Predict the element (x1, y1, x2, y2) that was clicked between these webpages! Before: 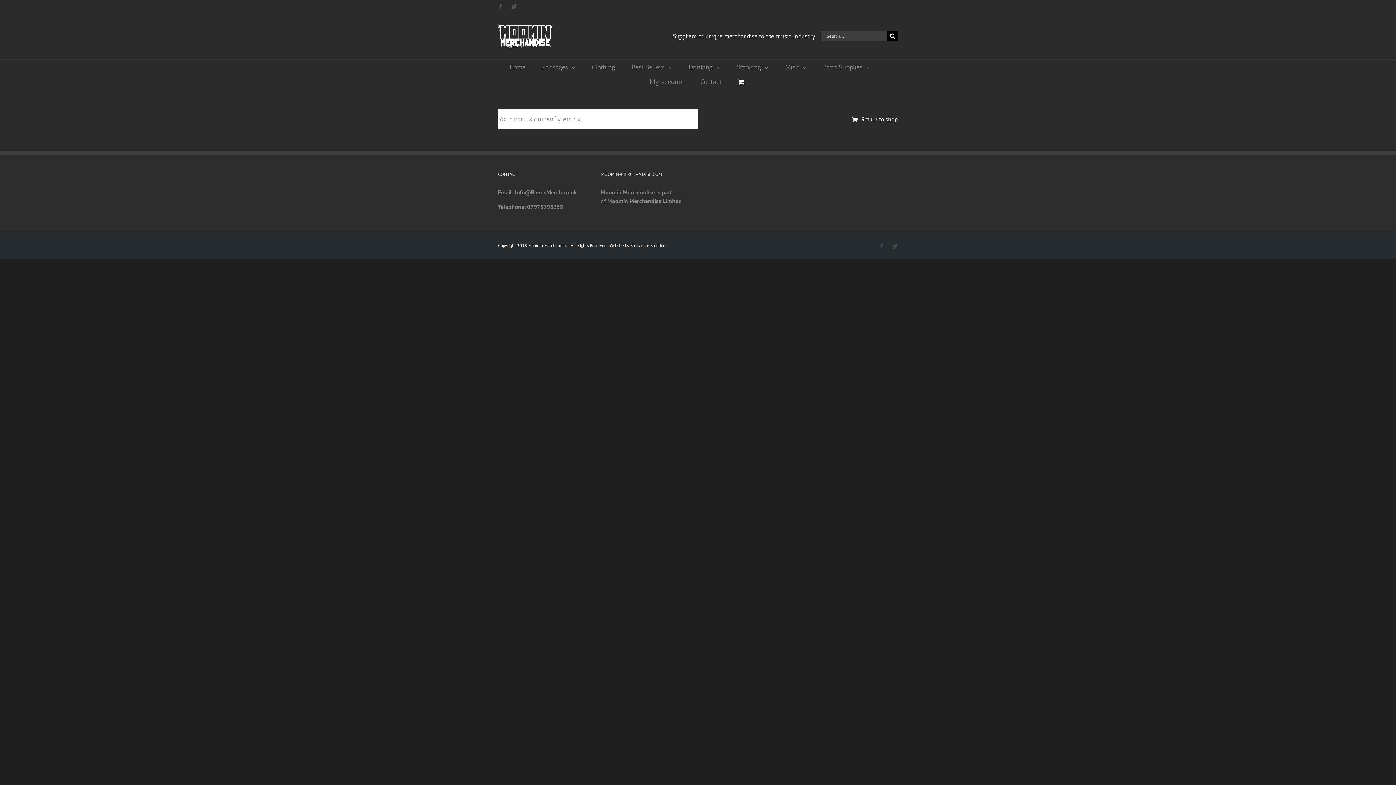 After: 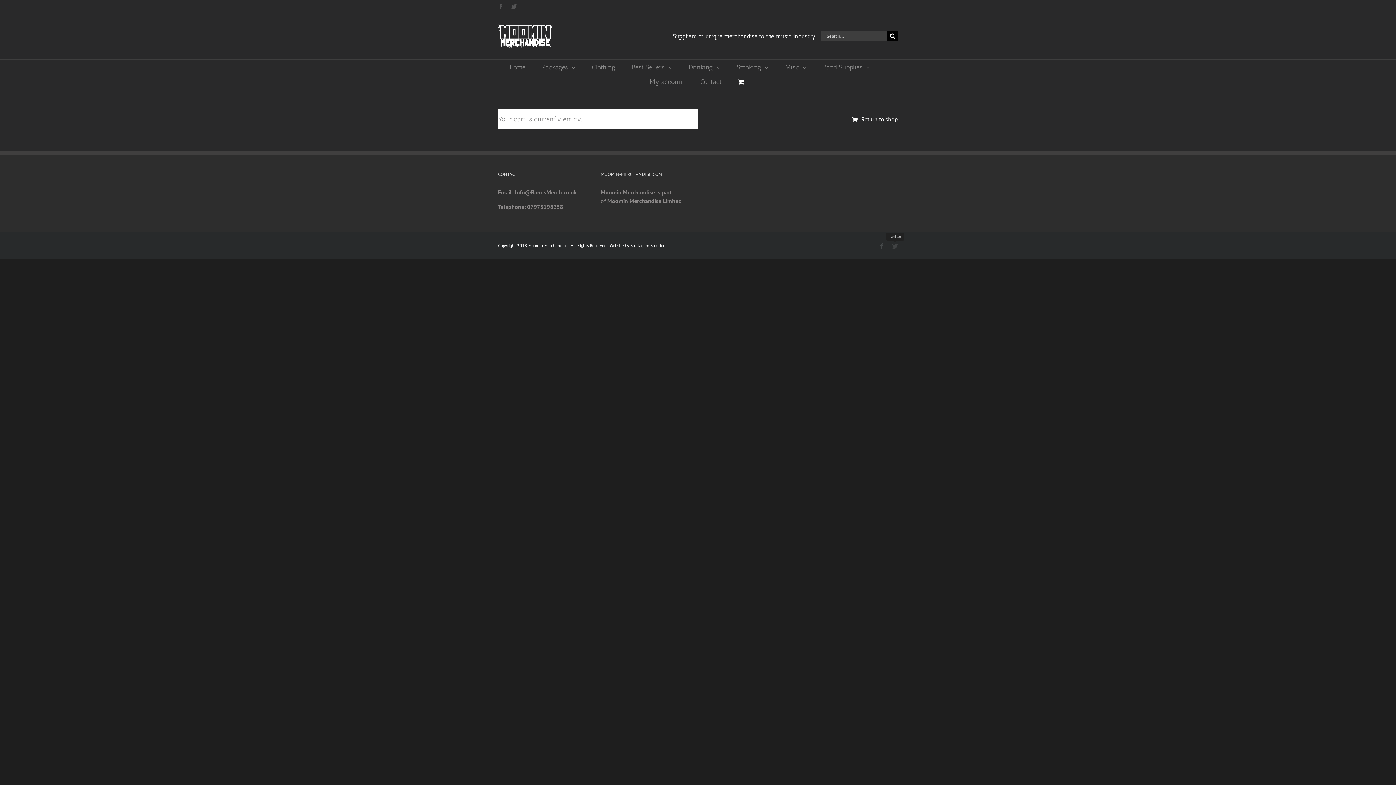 Action: label: Twitter bbox: (892, 243, 898, 249)